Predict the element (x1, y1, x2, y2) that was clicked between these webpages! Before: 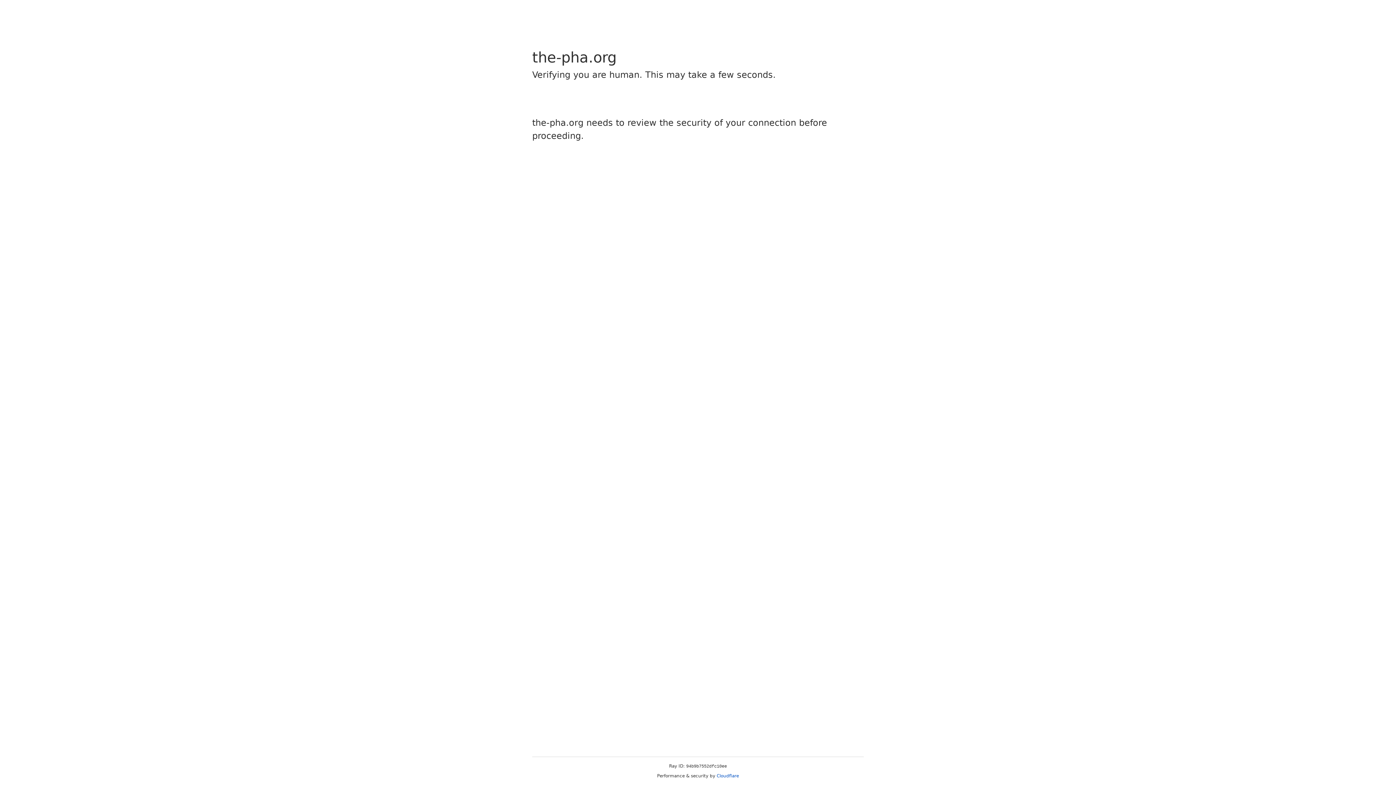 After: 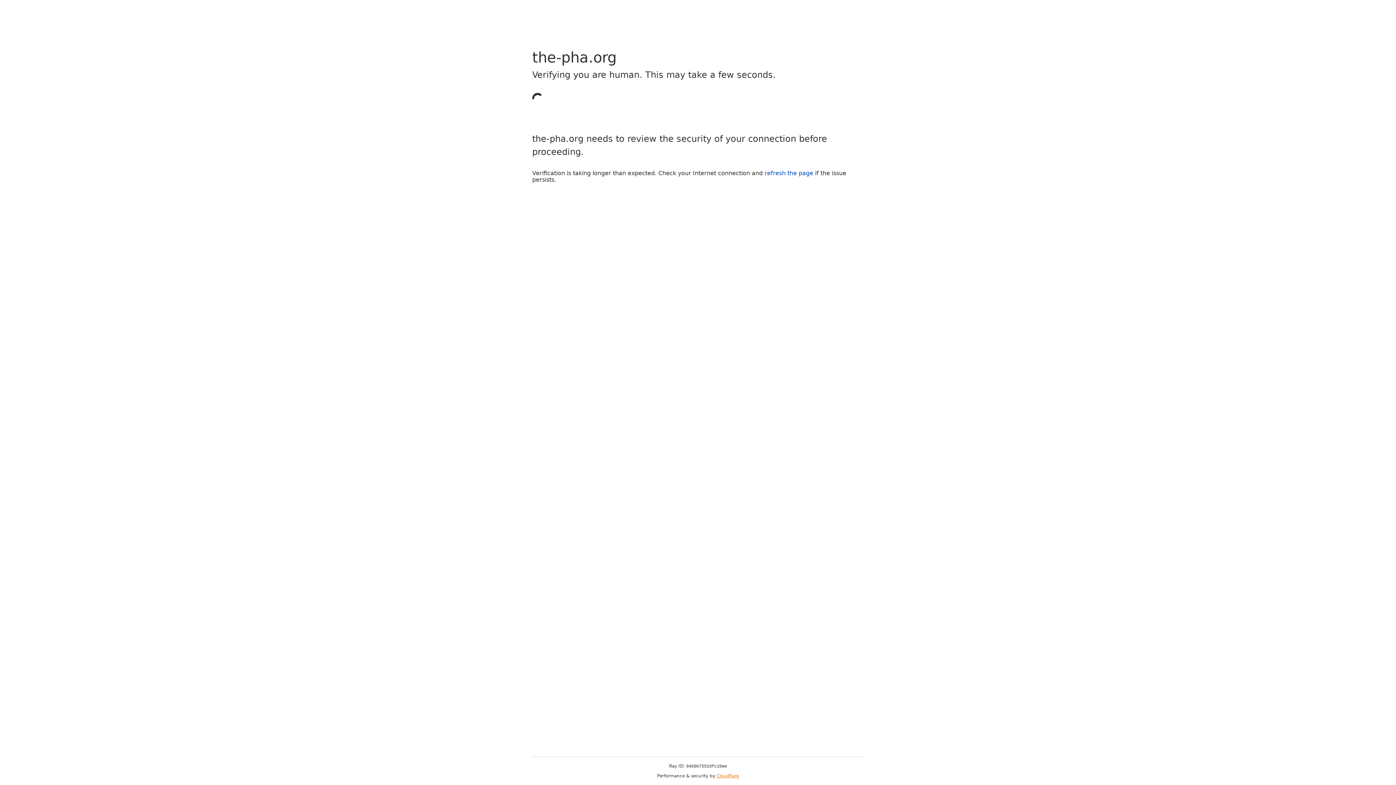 Action: label: Cloudflare bbox: (716, 773, 739, 778)